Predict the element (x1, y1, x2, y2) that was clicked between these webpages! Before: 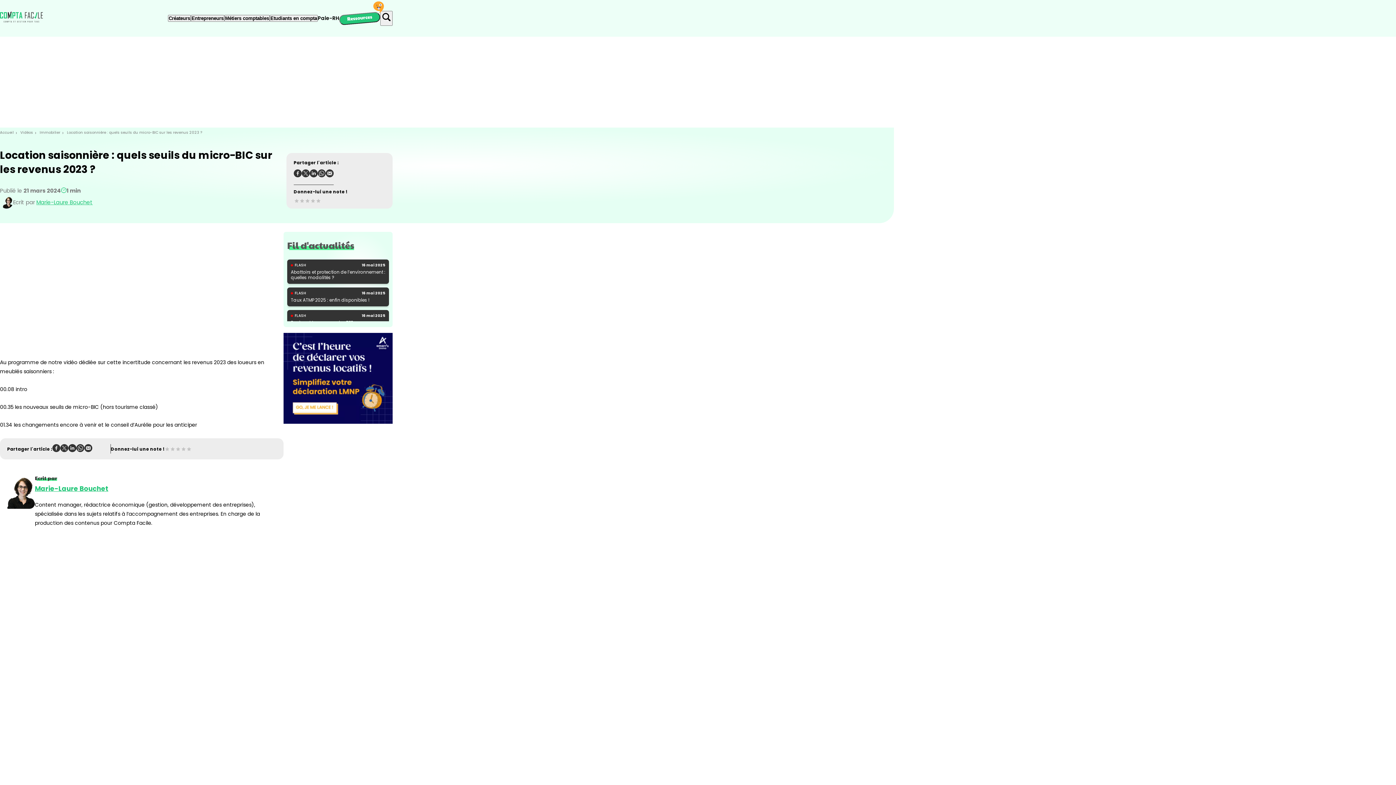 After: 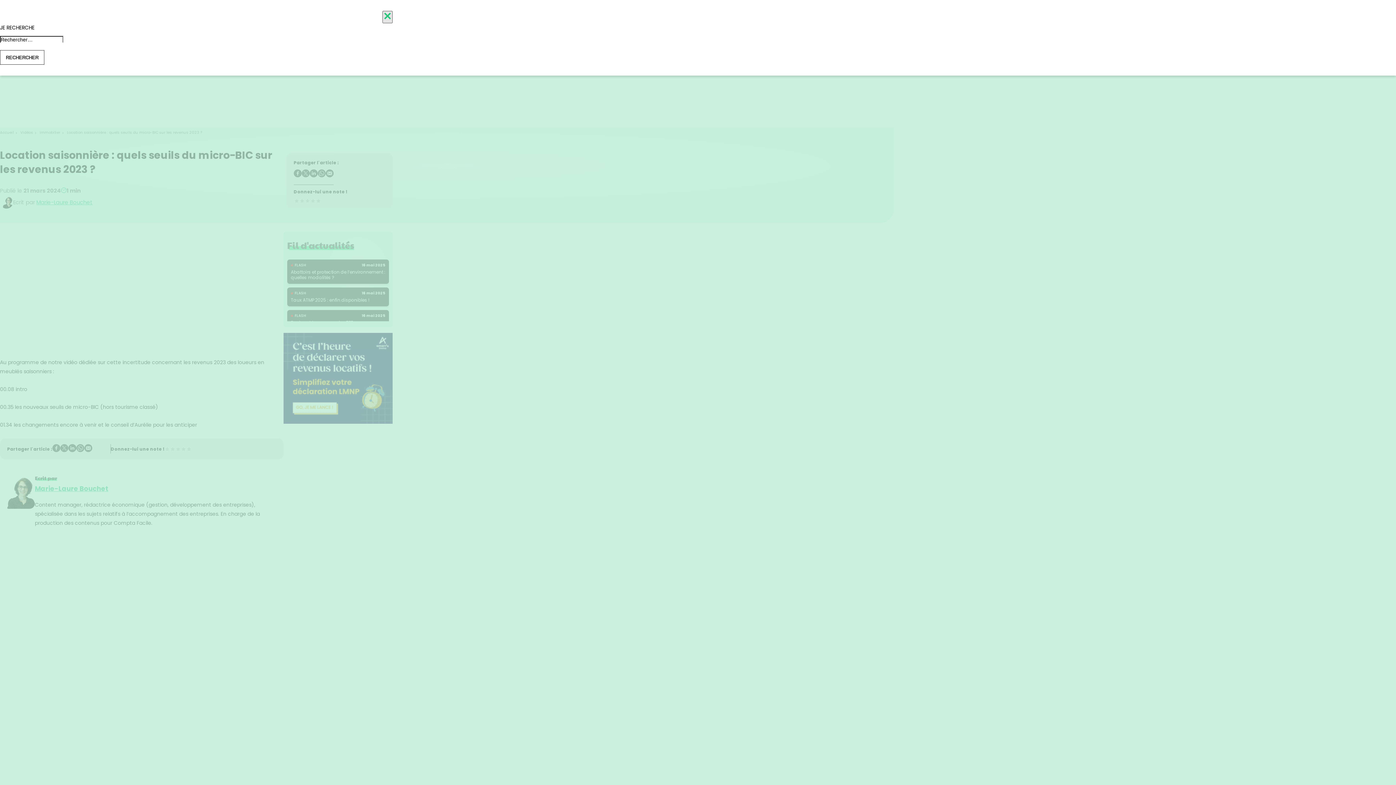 Action: bbox: (380, 10, 392, 25) label: Chercher sur le site